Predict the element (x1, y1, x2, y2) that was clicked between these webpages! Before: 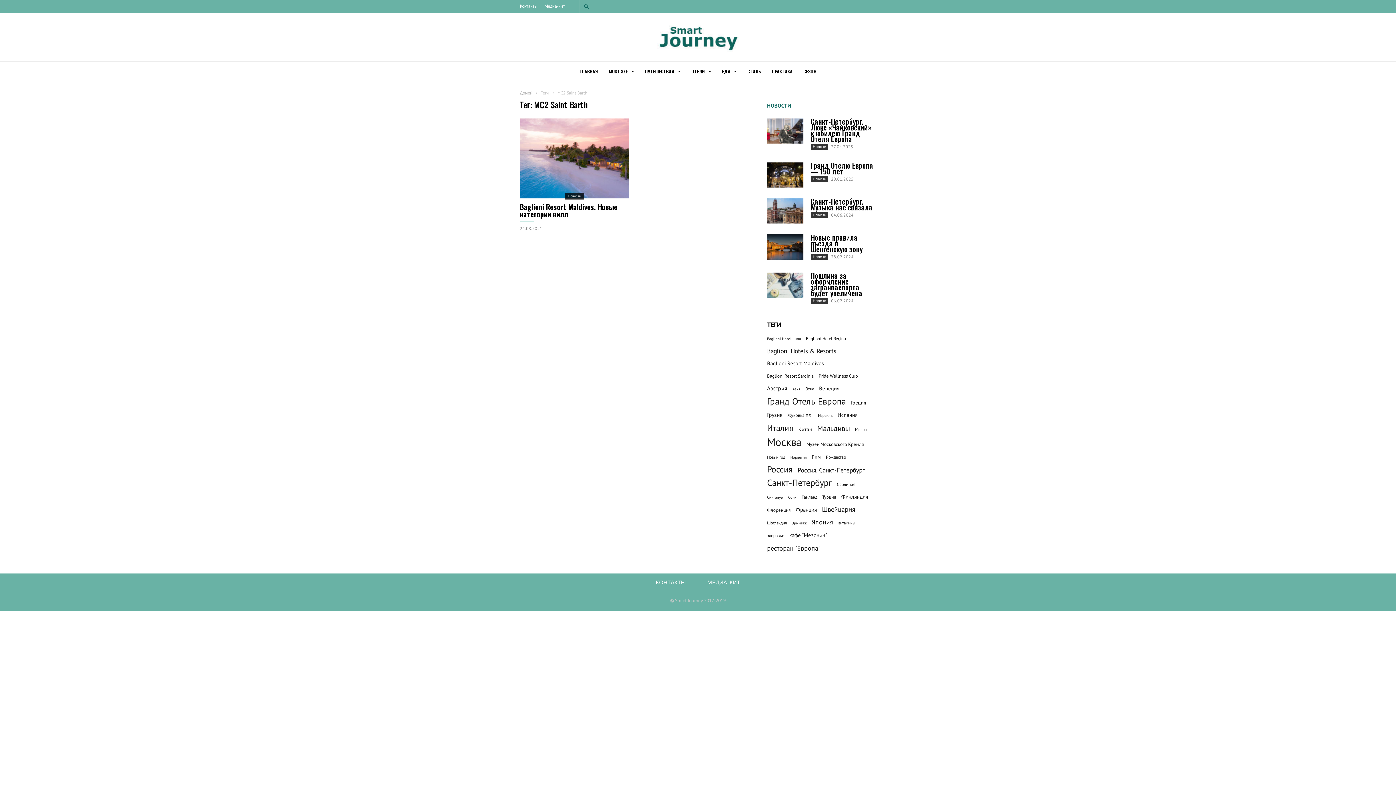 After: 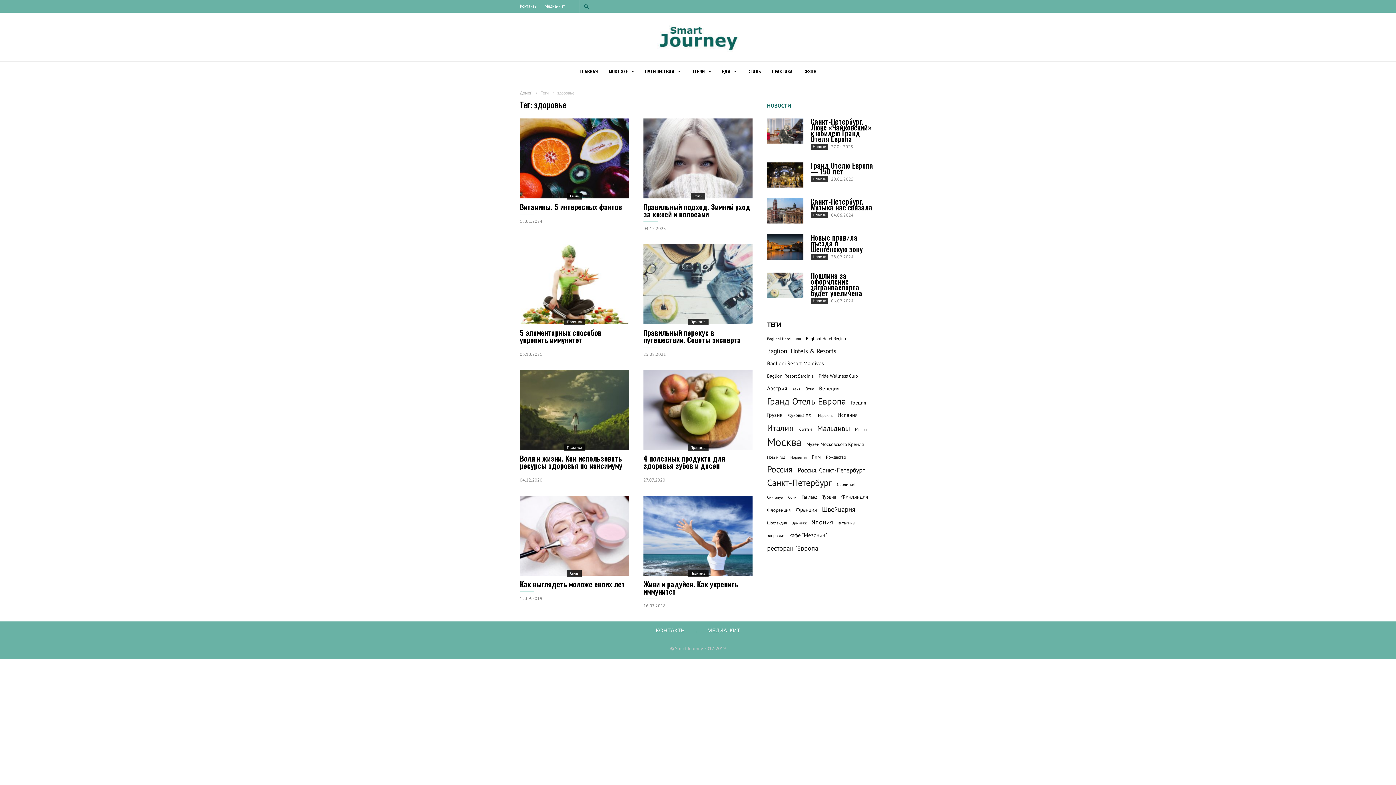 Action: label: здоровье (8 элементов) bbox: (767, 531, 784, 540)